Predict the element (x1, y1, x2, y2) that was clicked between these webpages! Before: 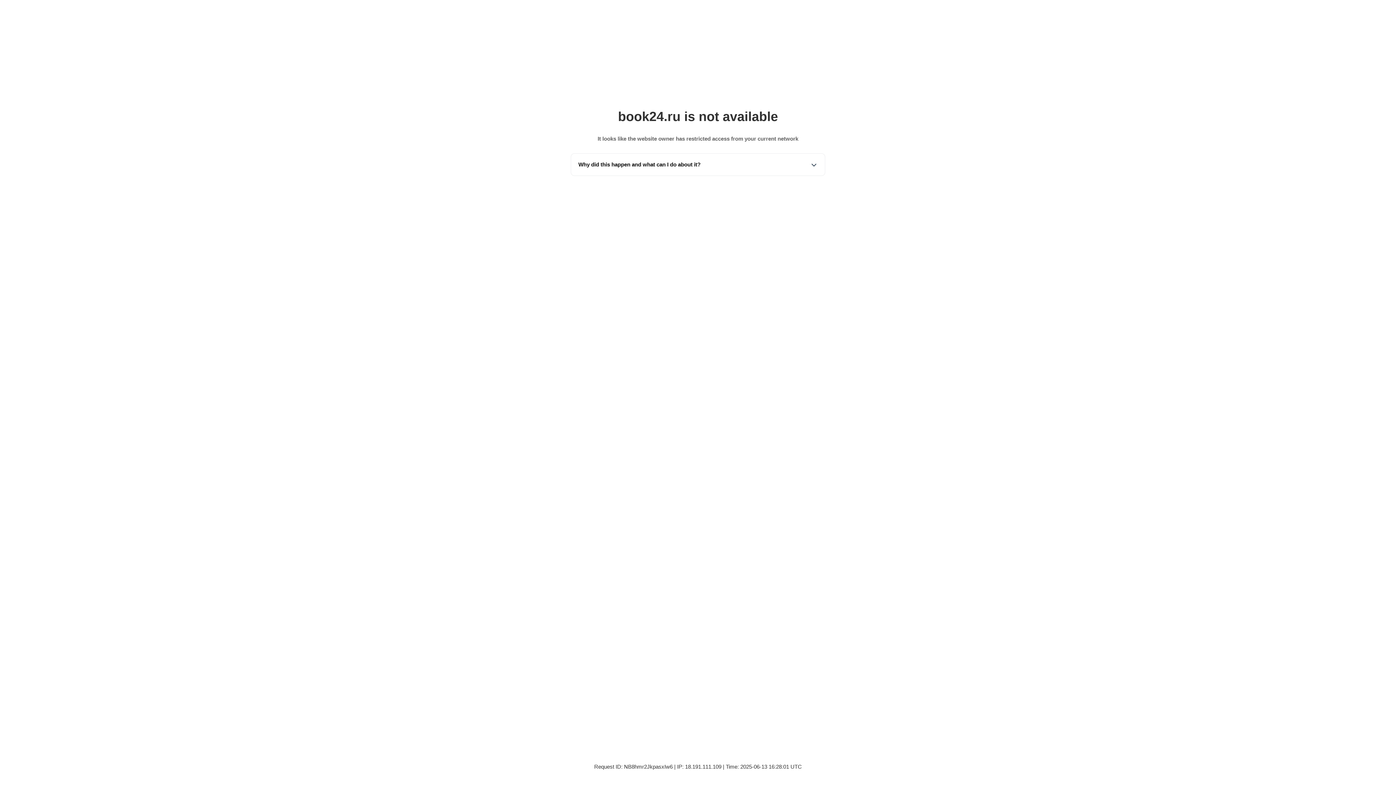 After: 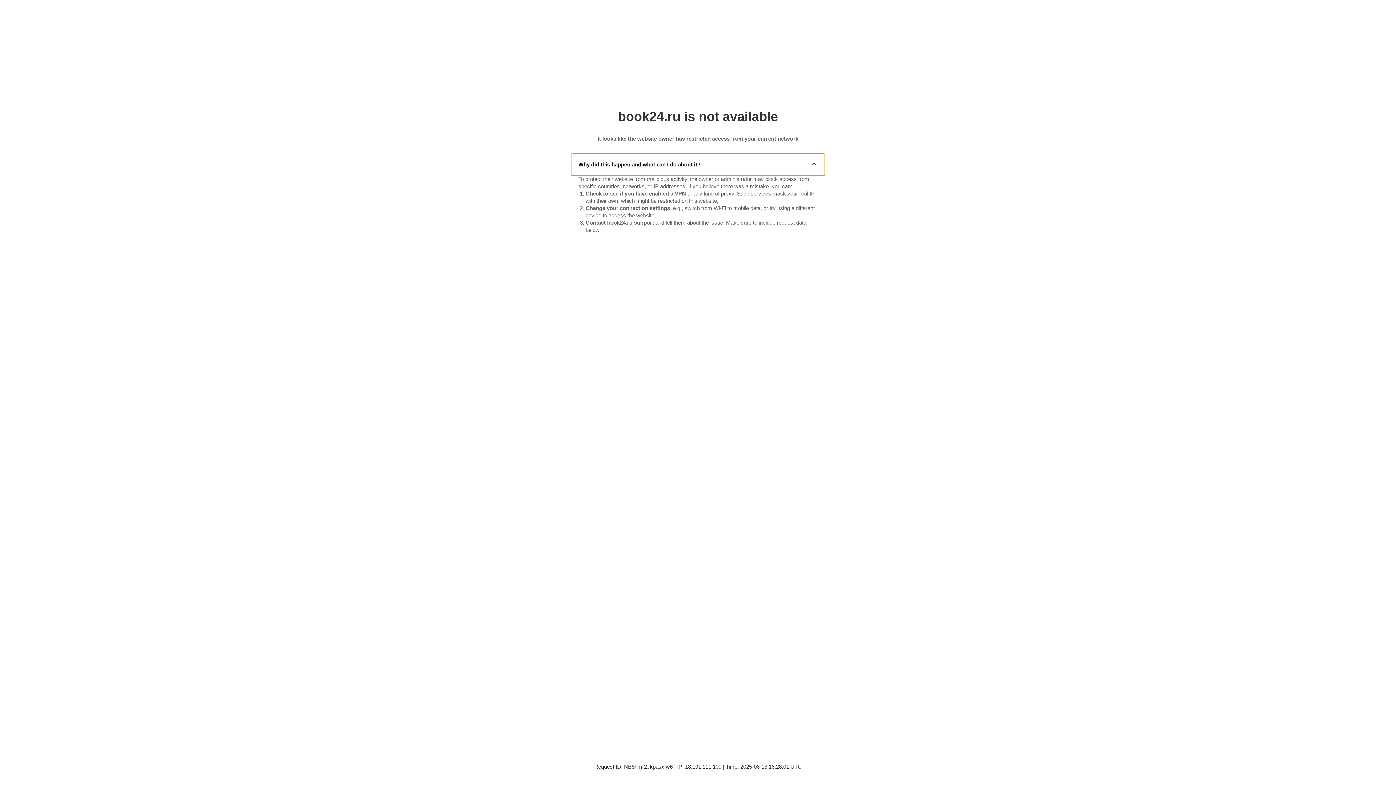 Action: label: Why did this happen and what can I do about it? bbox: (571, 153, 825, 175)